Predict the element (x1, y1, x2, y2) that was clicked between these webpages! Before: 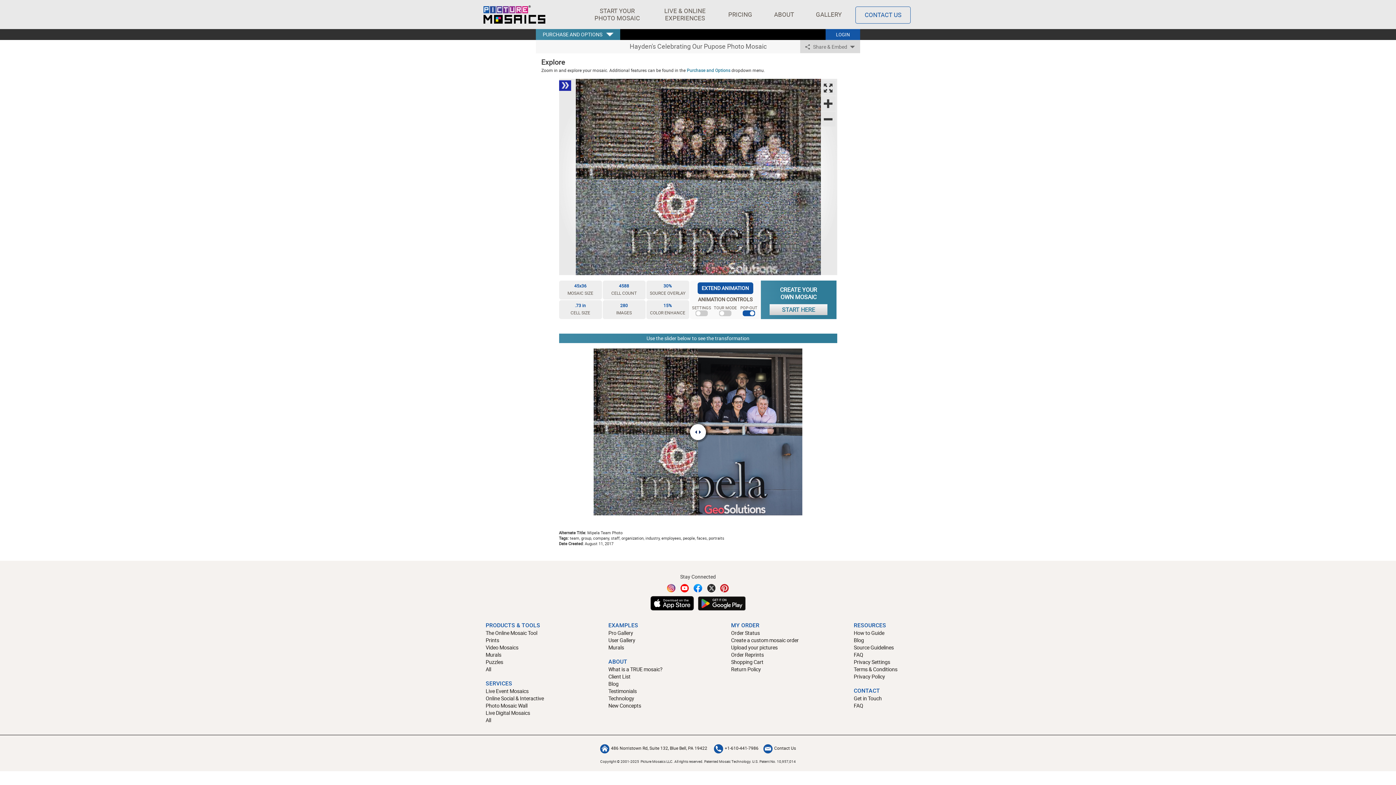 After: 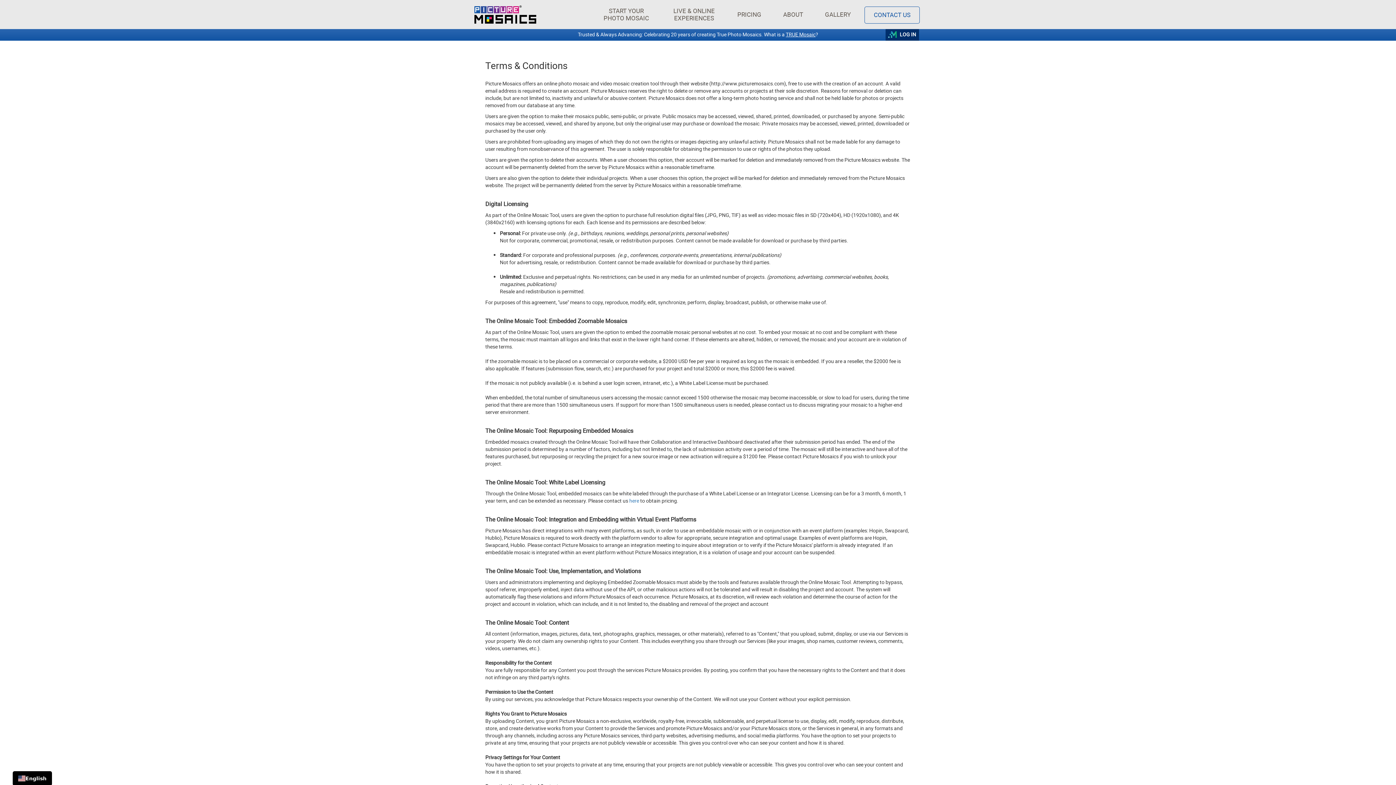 Action: bbox: (853, 666, 965, 673) label: Terms & Conditions